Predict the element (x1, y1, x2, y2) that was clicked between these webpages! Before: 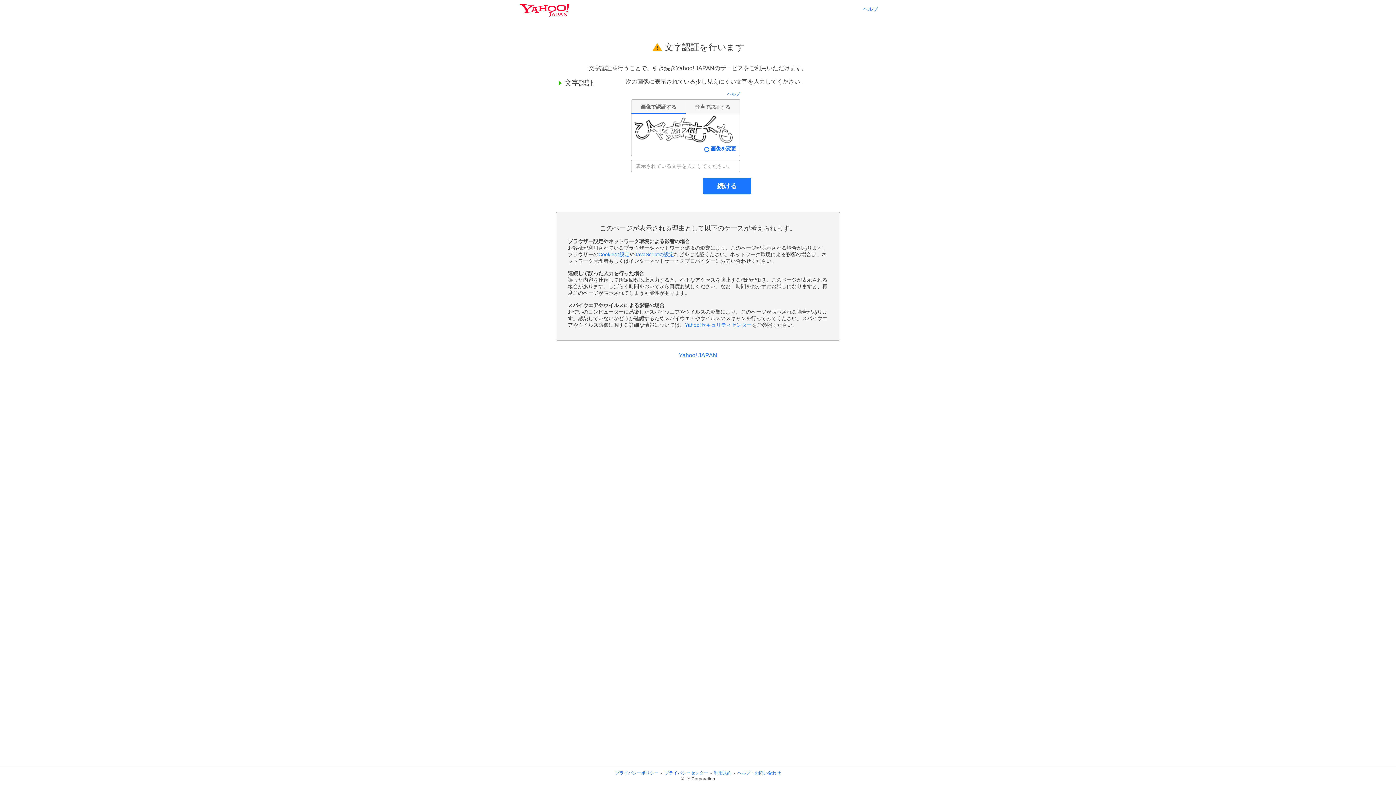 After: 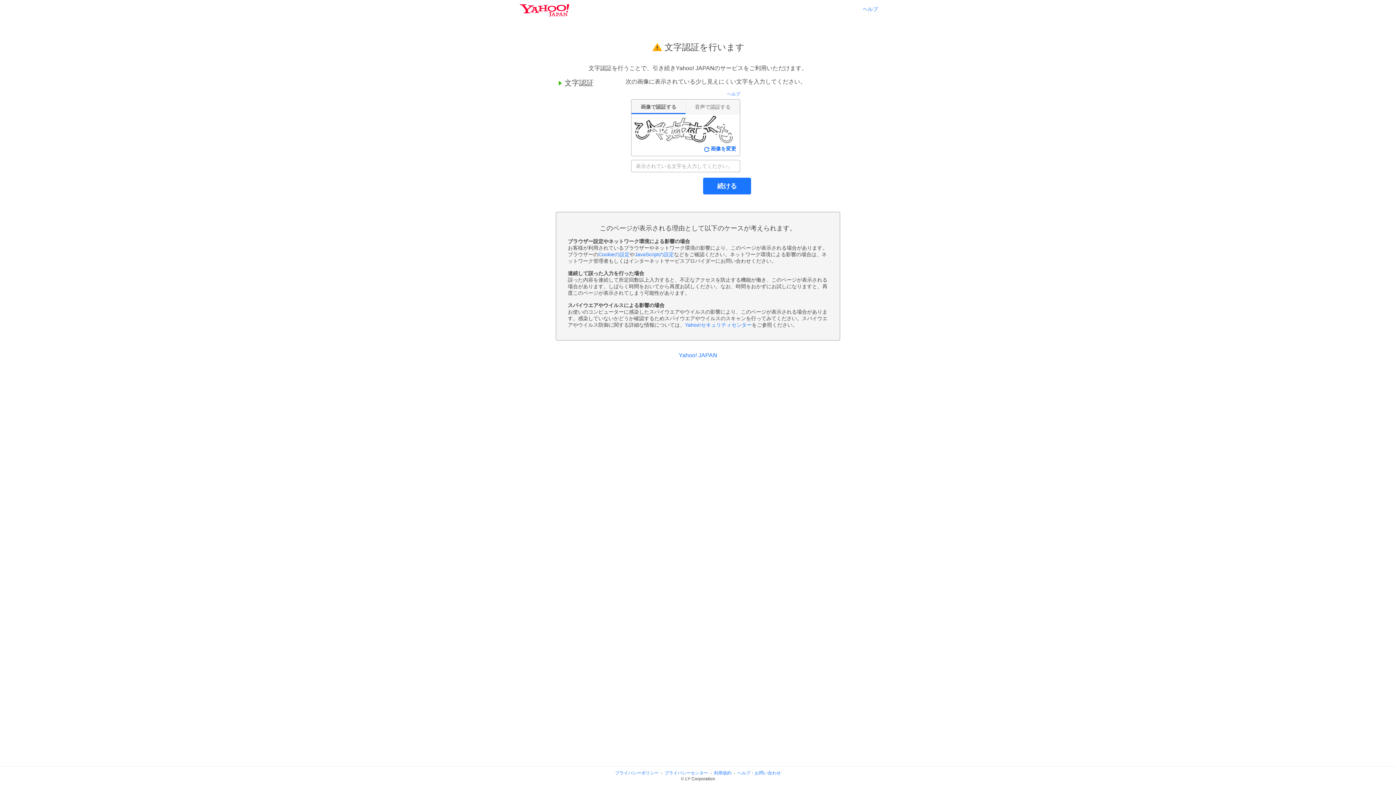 Action: label: プライバシーポリシー bbox: (615, 770, 658, 776)